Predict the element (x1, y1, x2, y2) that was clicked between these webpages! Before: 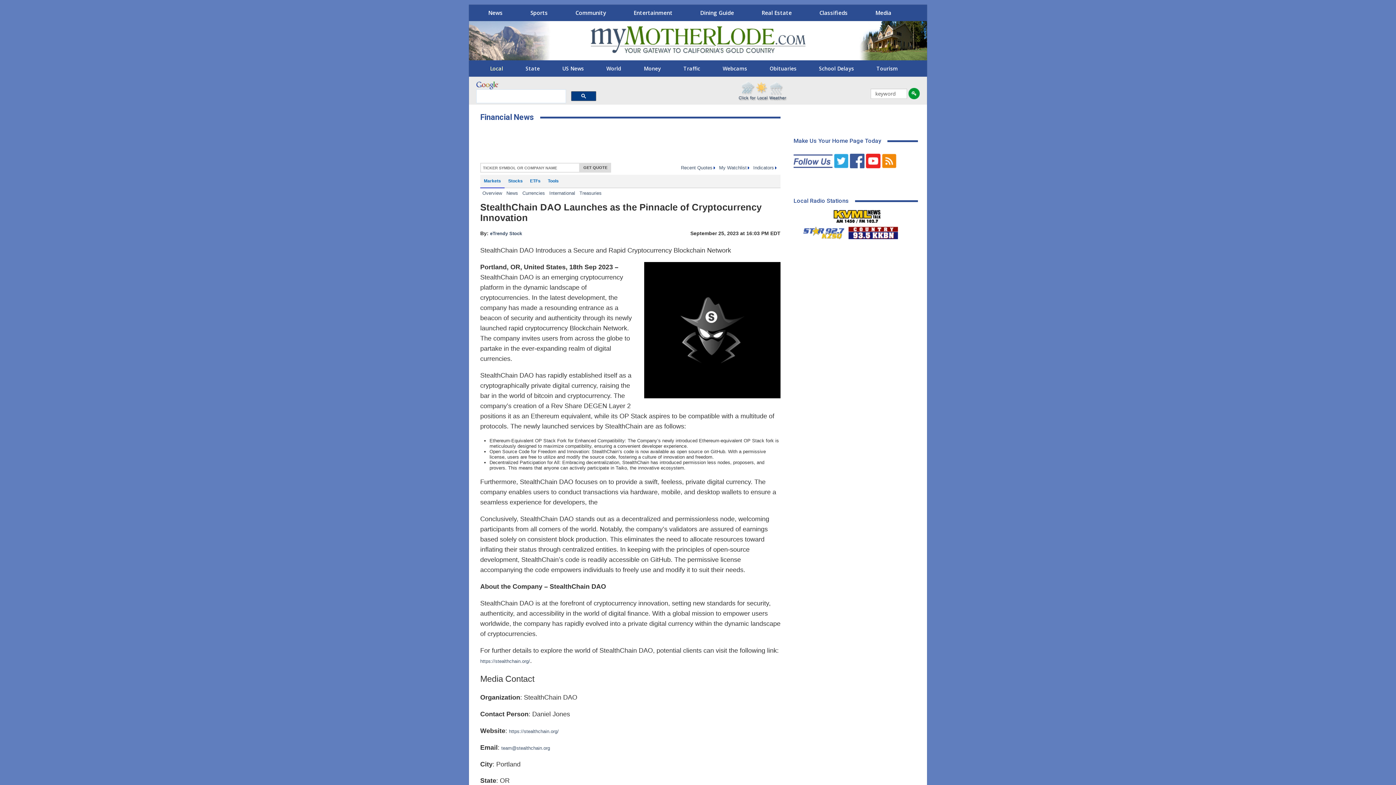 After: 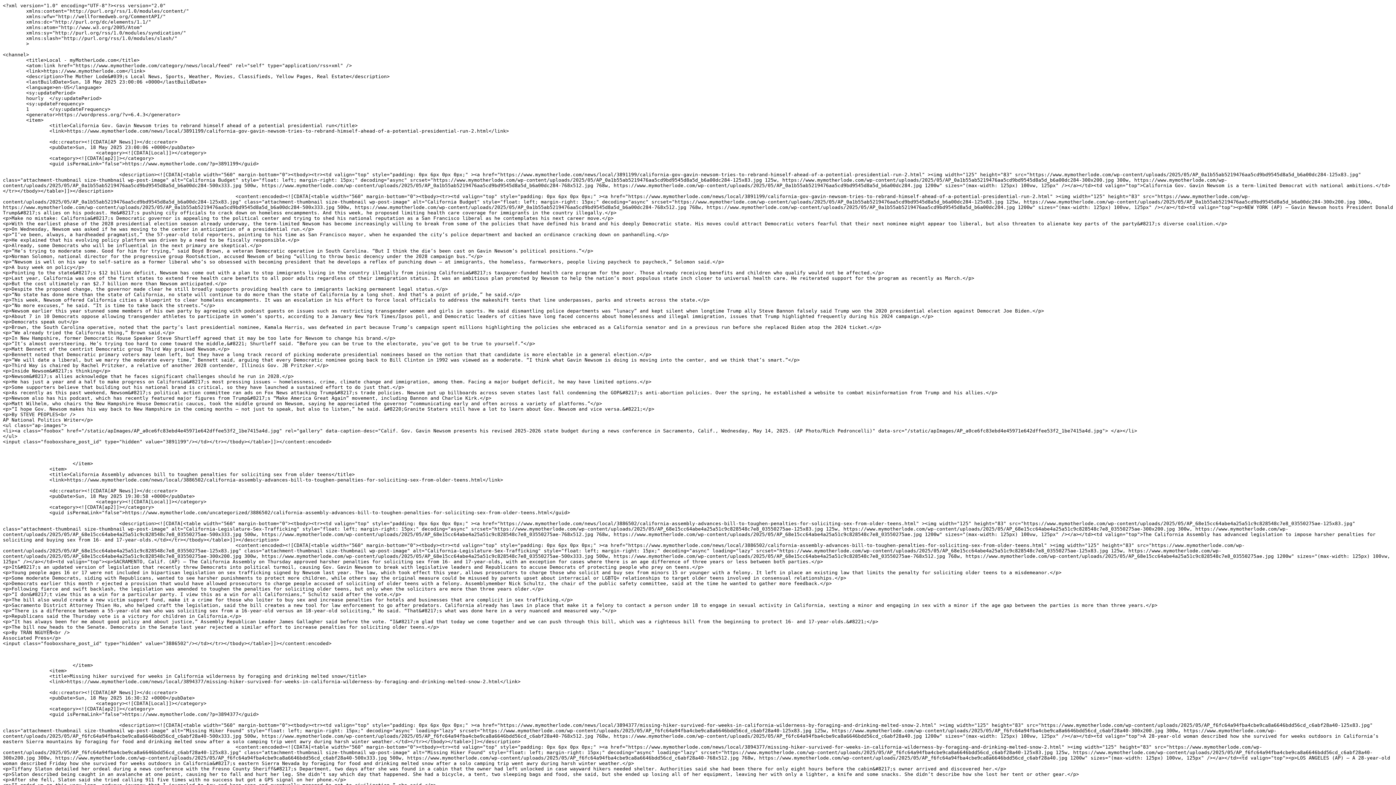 Action: bbox: (882, 158, 896, 164)